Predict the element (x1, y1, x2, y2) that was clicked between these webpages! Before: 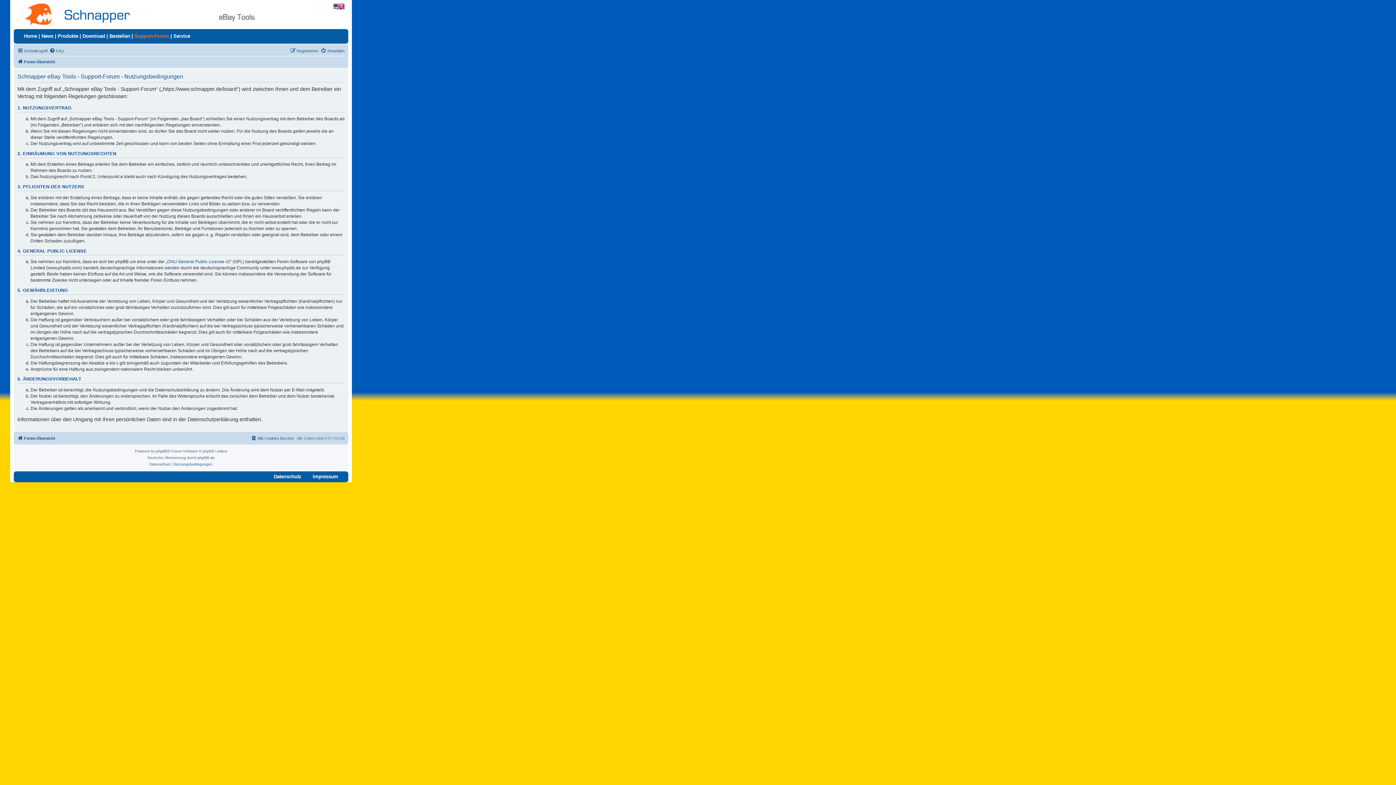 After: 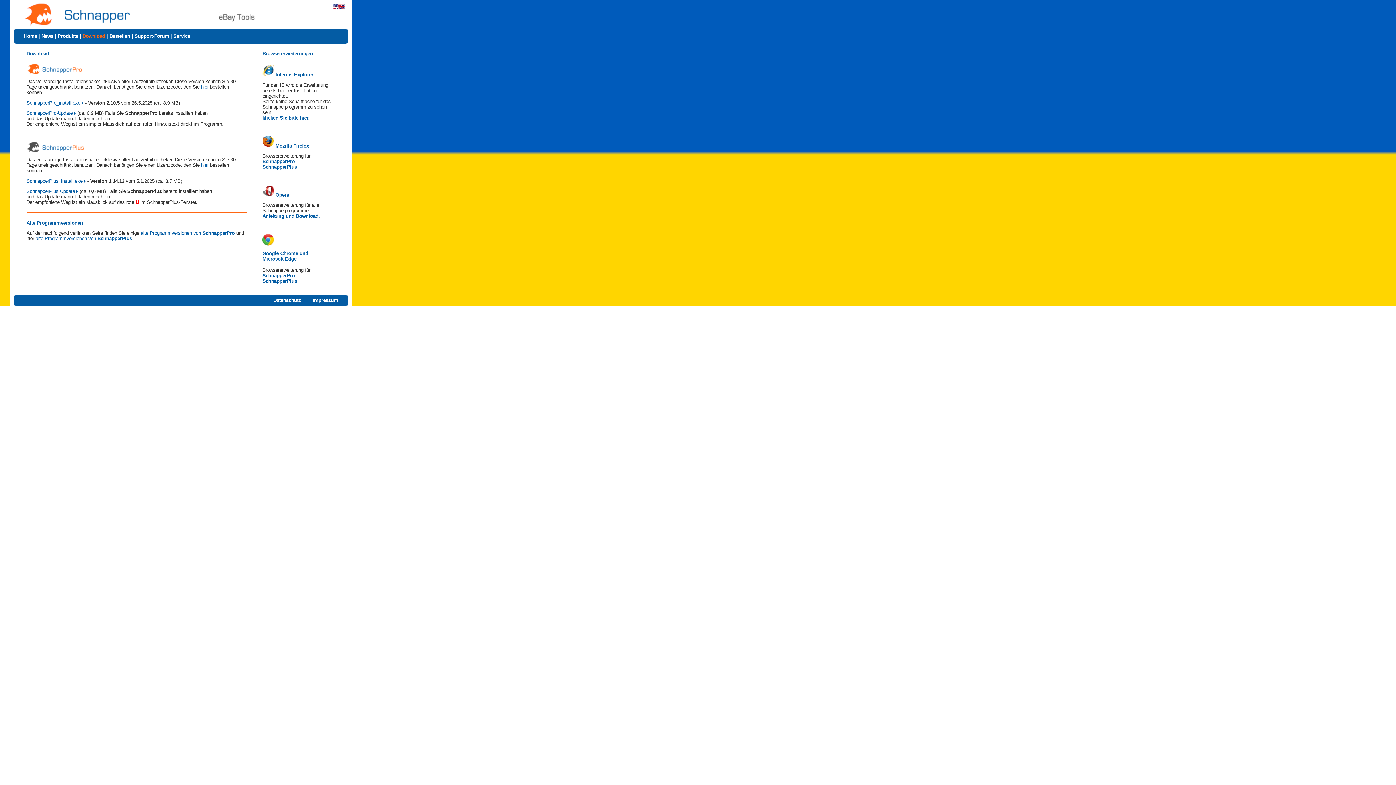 Action: bbox: (82, 33, 105, 38) label: Download